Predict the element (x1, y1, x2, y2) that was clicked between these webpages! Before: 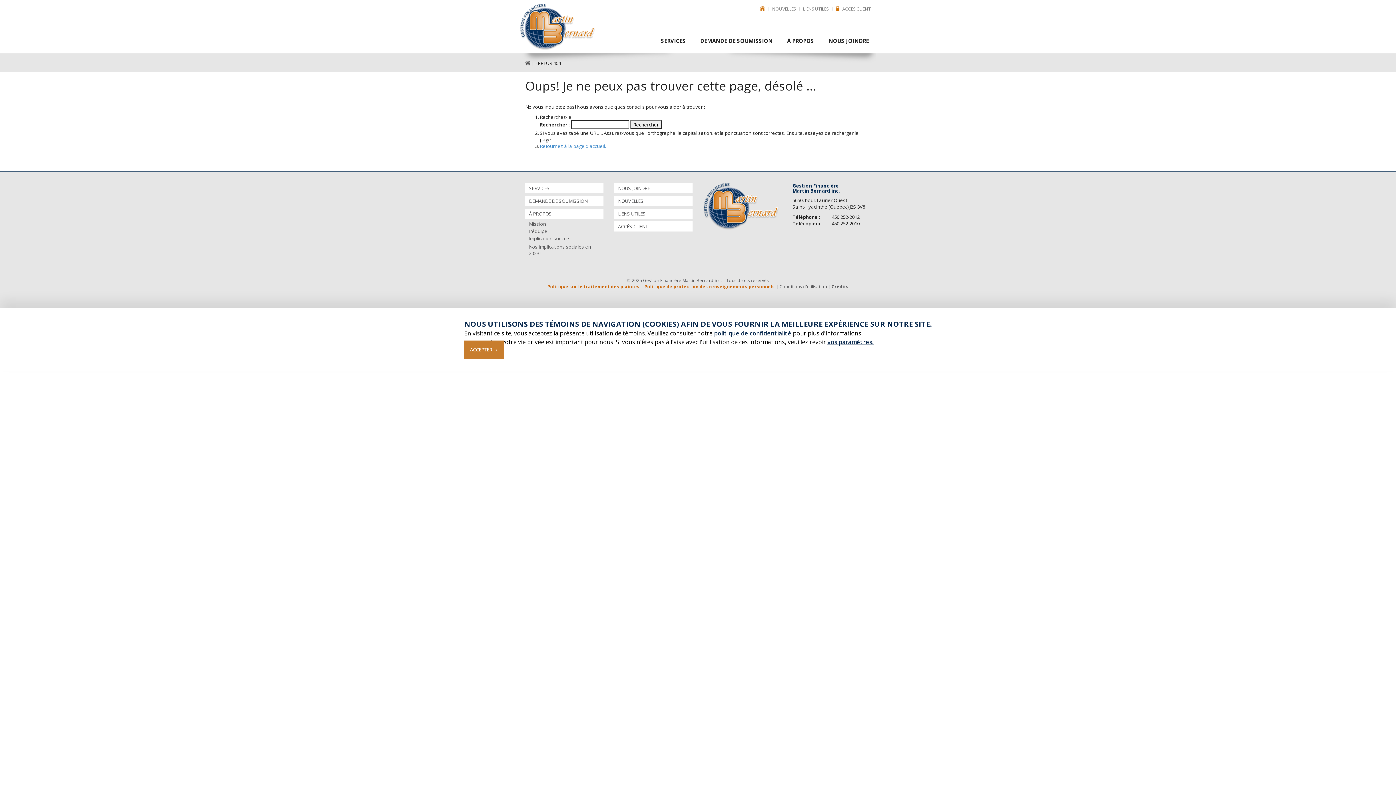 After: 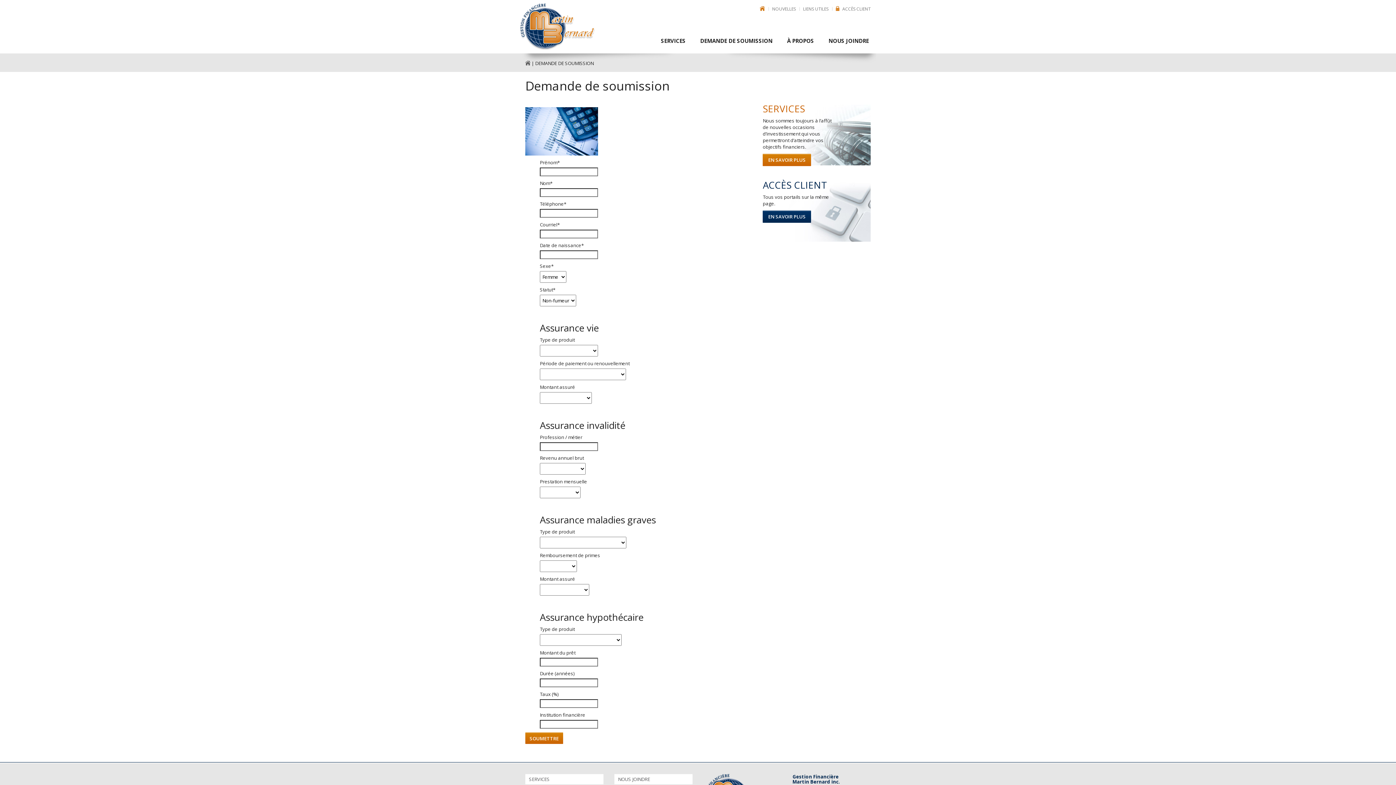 Action: label: DEMANDE DE SOUMISSION bbox: (693, 29, 780, 51)